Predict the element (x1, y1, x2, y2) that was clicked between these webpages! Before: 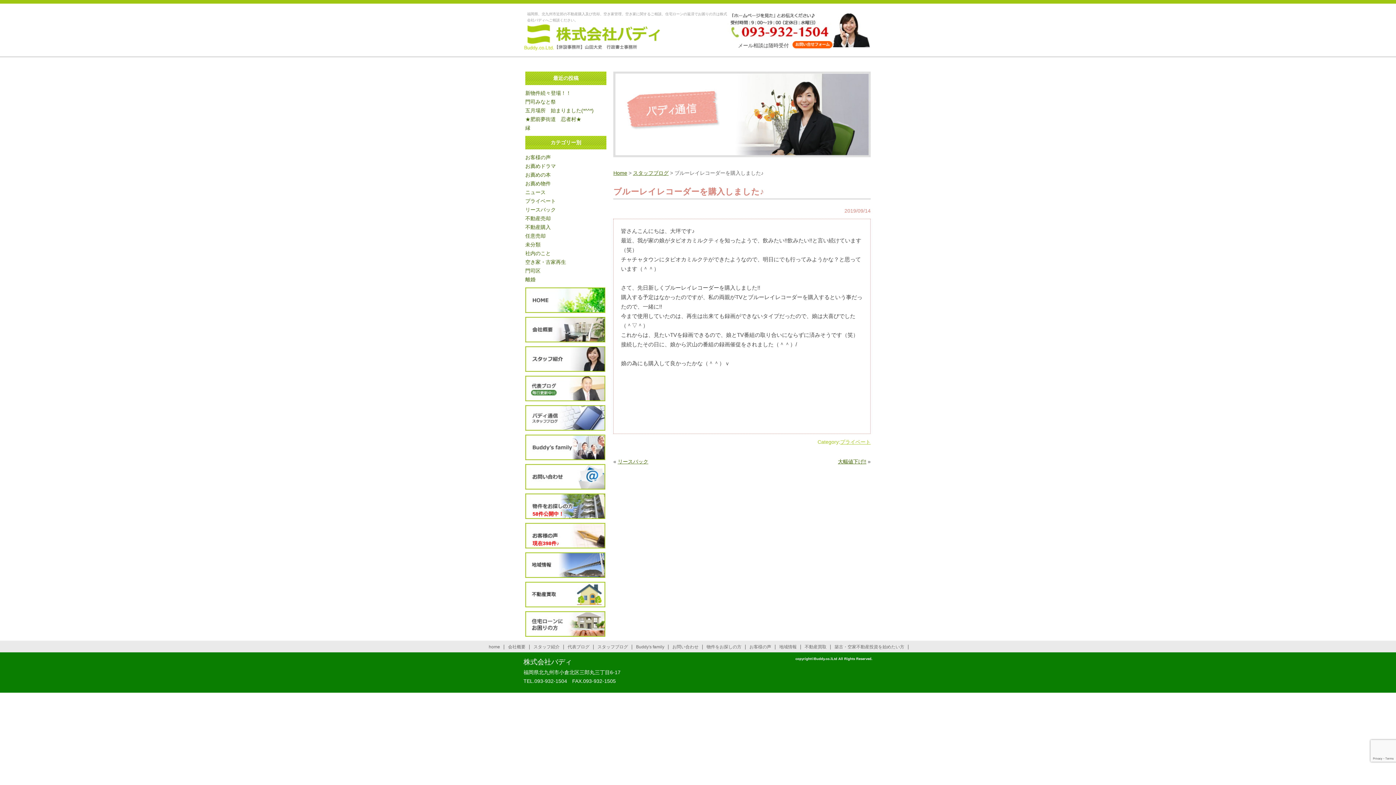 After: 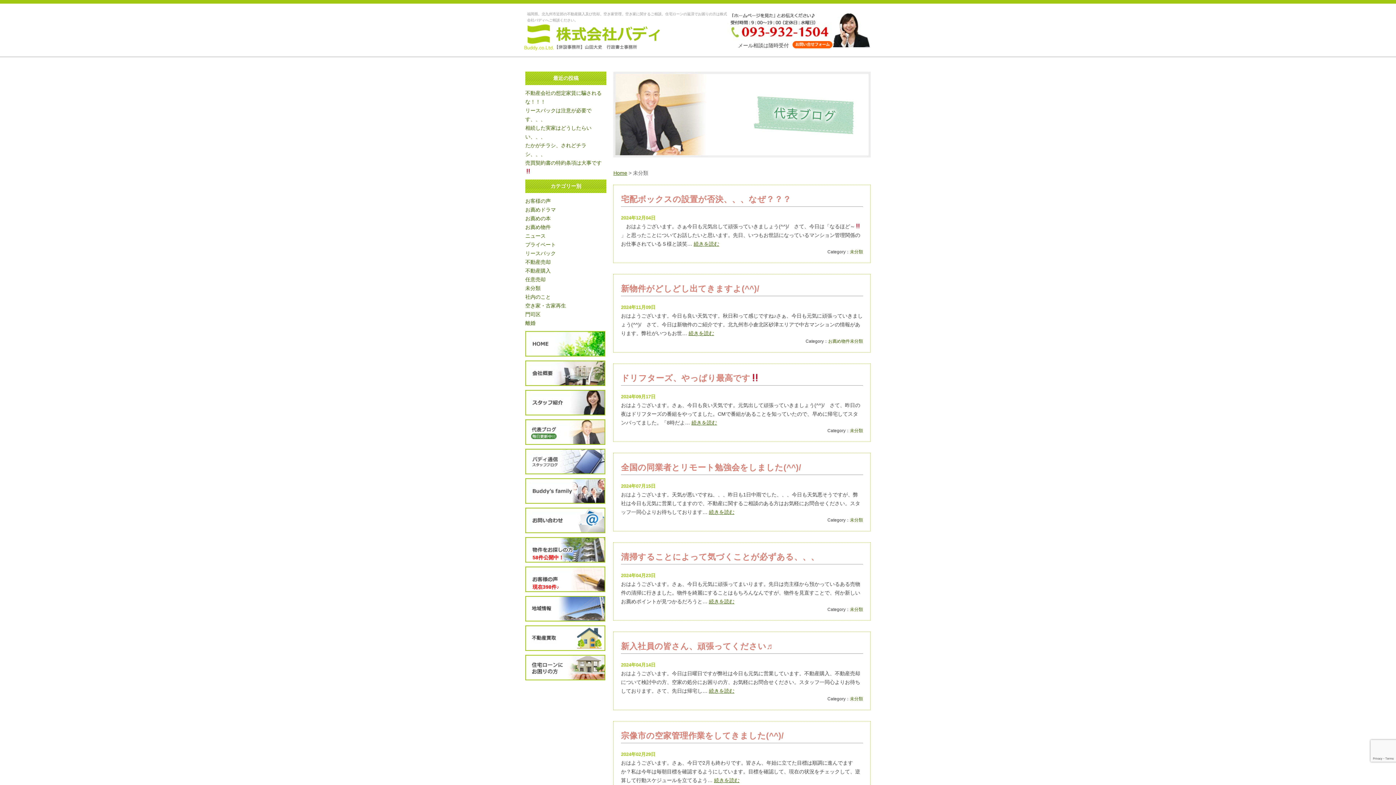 Action: bbox: (525, 241, 540, 247) label: 未分類